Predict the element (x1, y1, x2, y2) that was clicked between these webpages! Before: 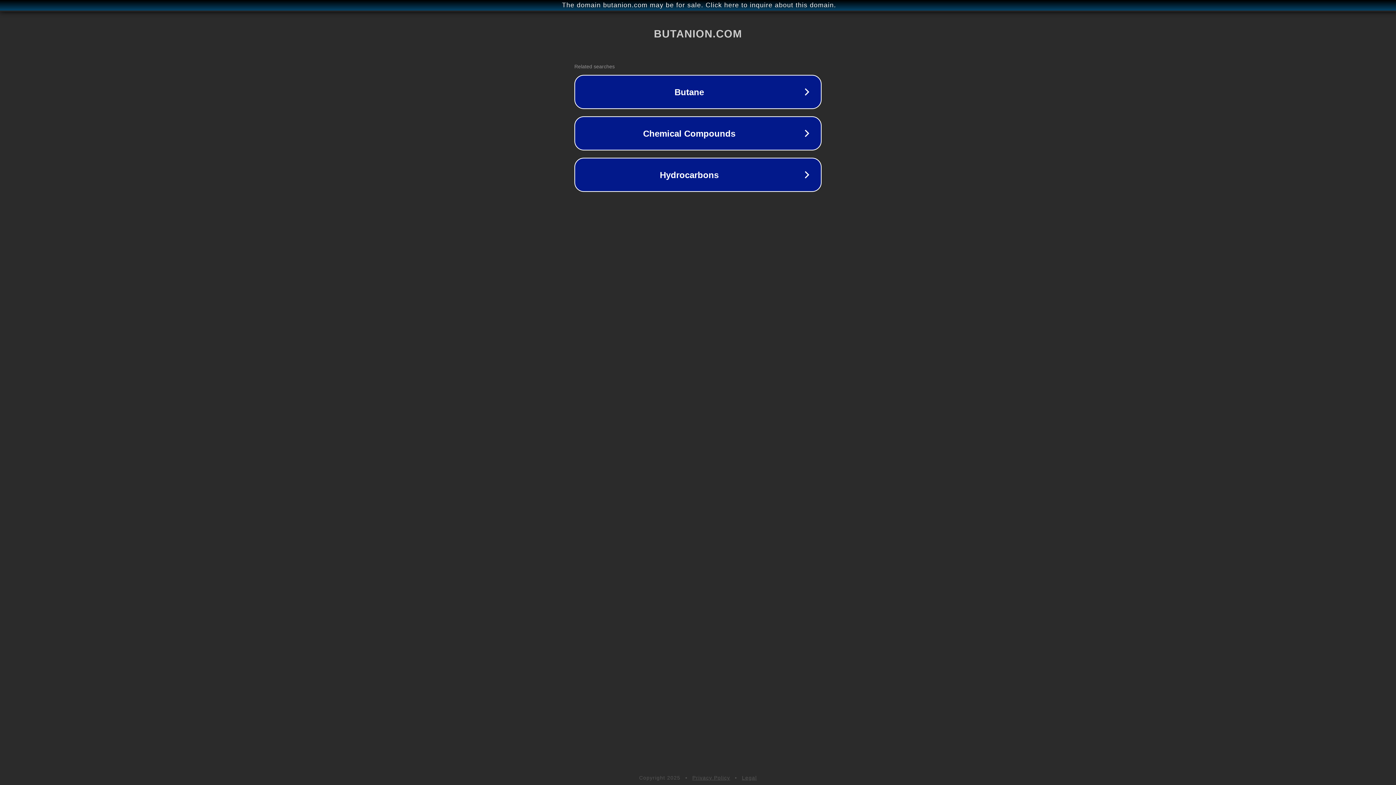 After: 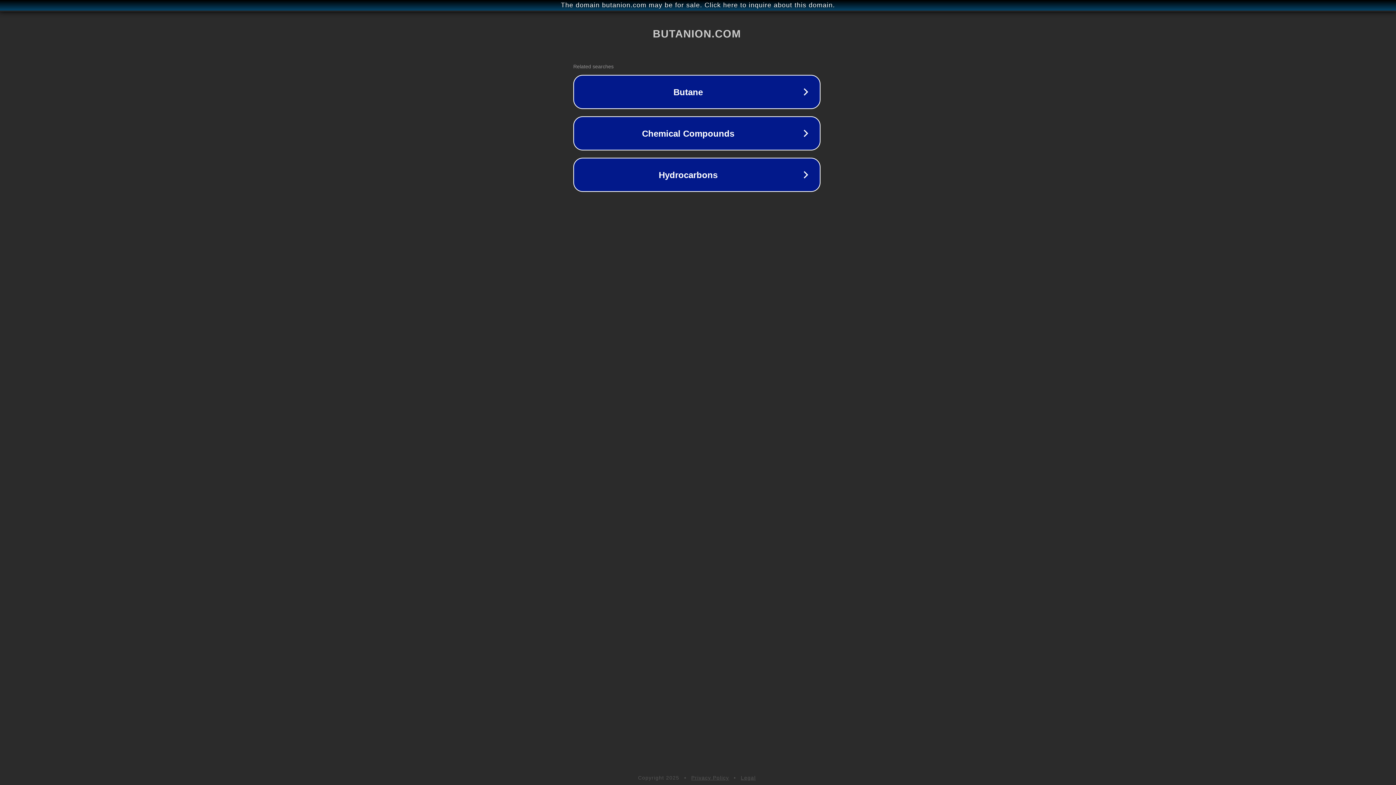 Action: bbox: (1, 1, 1397, 9) label: The domain butanion.com may be for sale. Click here to inquire about this domain.